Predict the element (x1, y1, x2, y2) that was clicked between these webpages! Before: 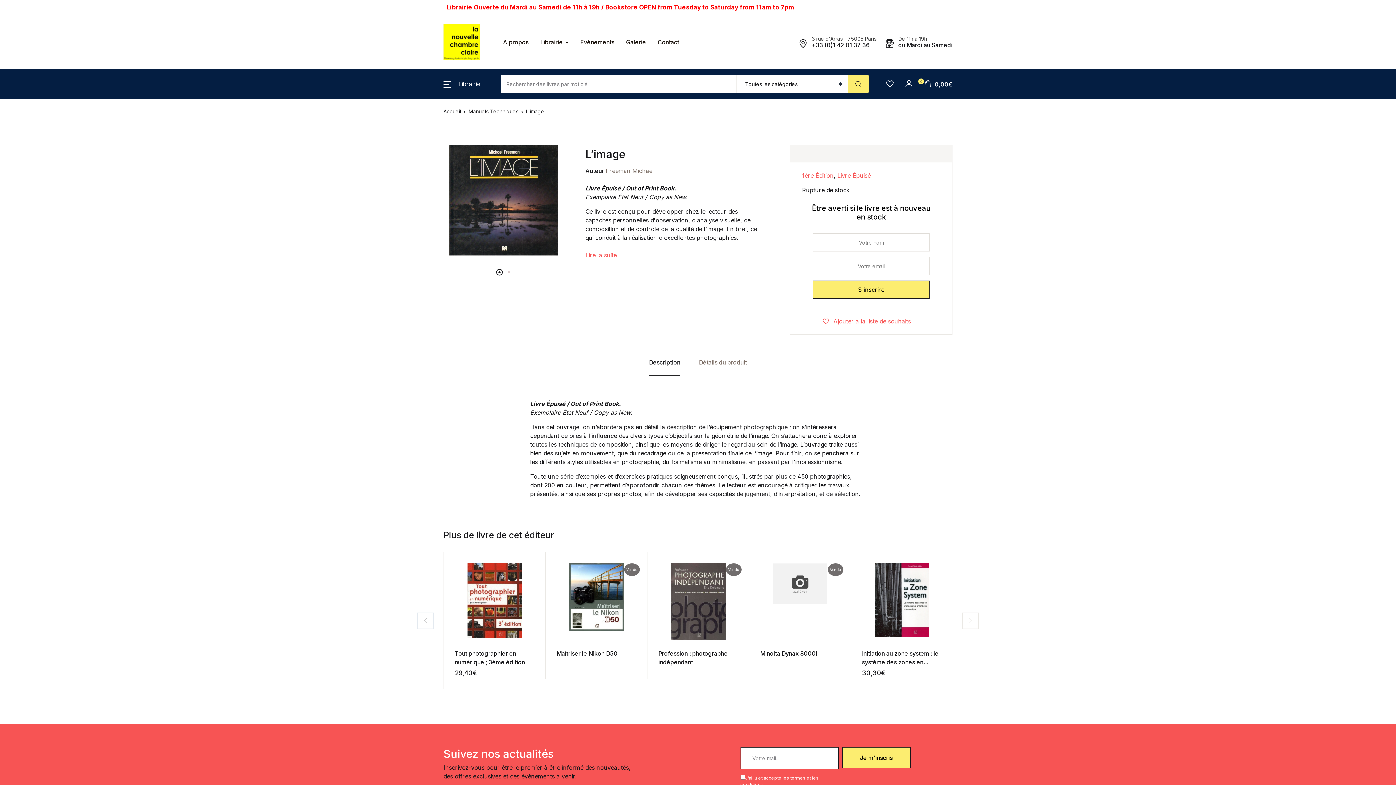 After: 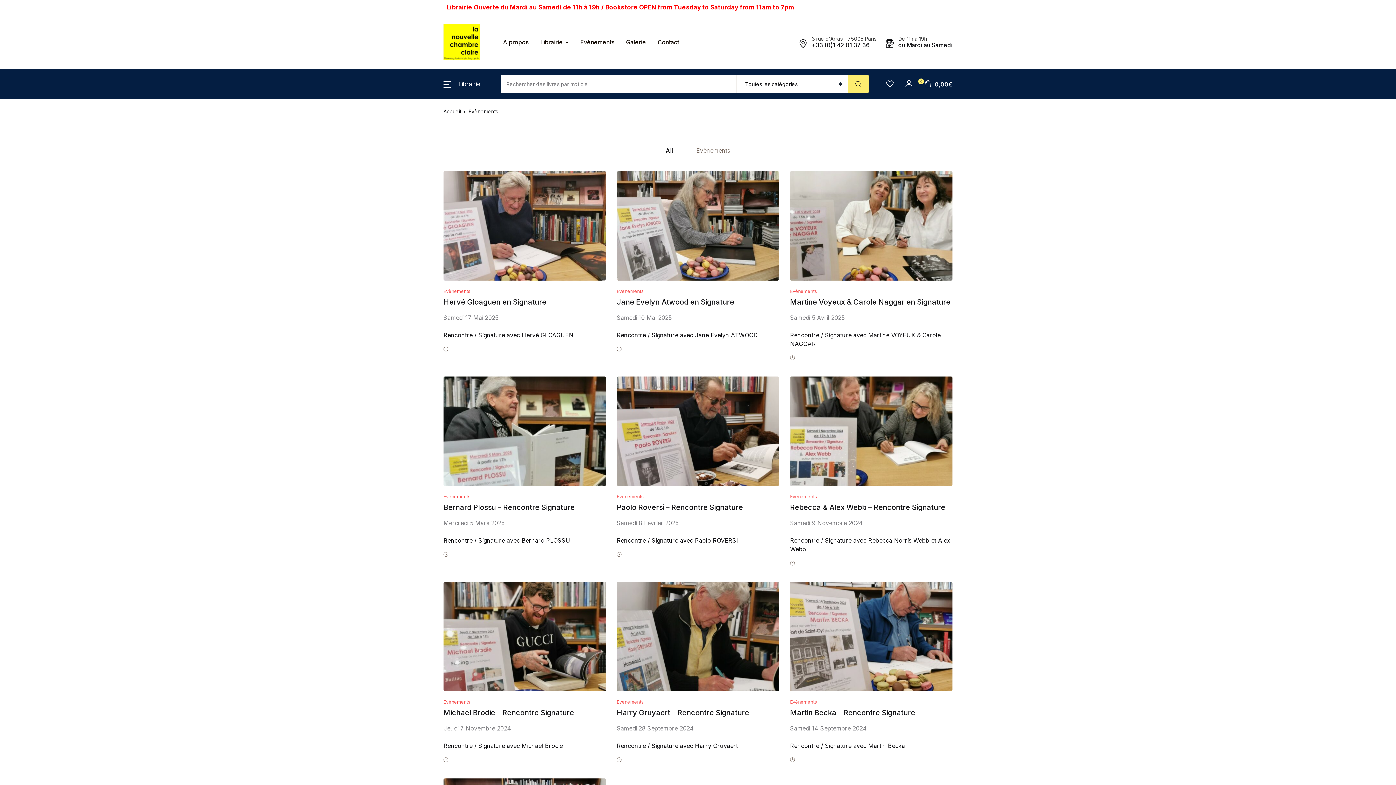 Action: label: Evènements bbox: (580, 32, 614, 52)